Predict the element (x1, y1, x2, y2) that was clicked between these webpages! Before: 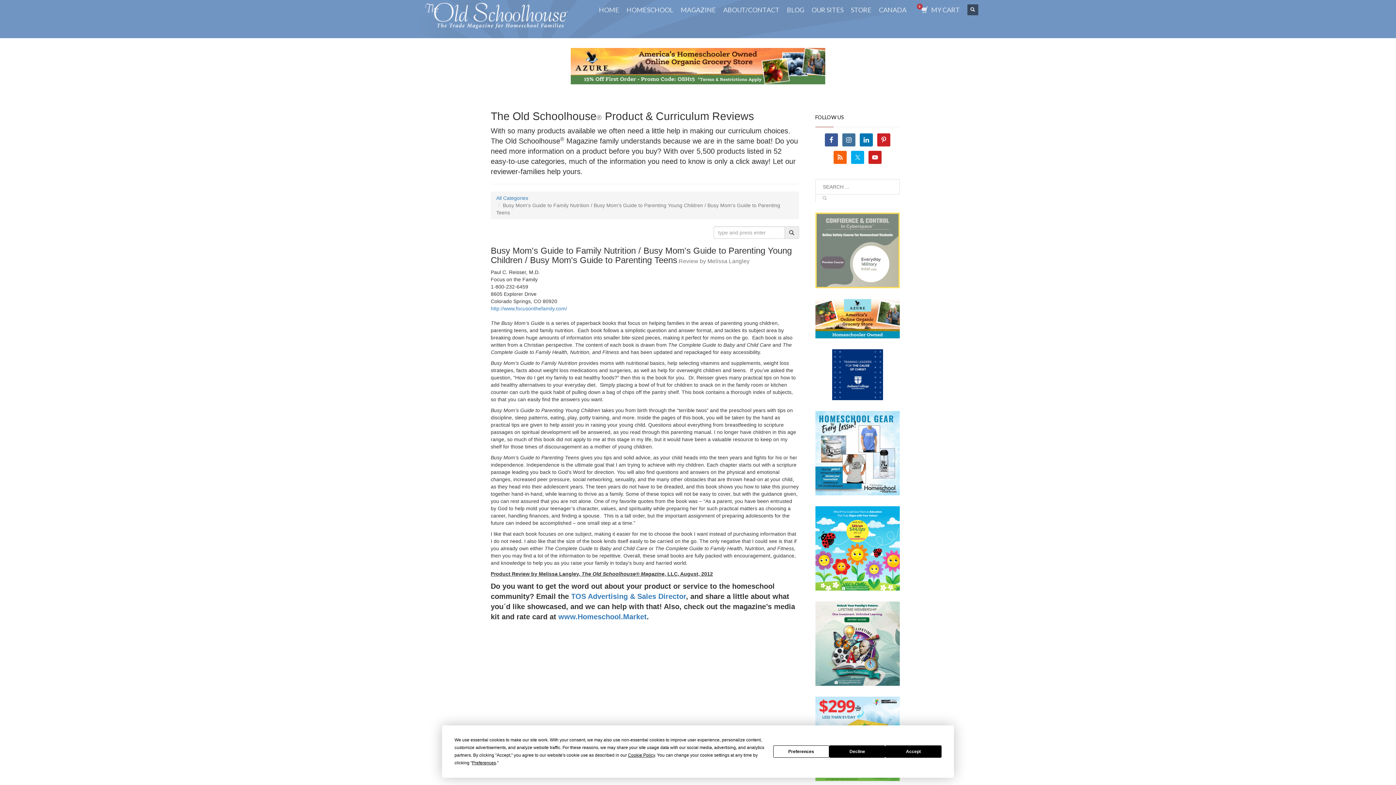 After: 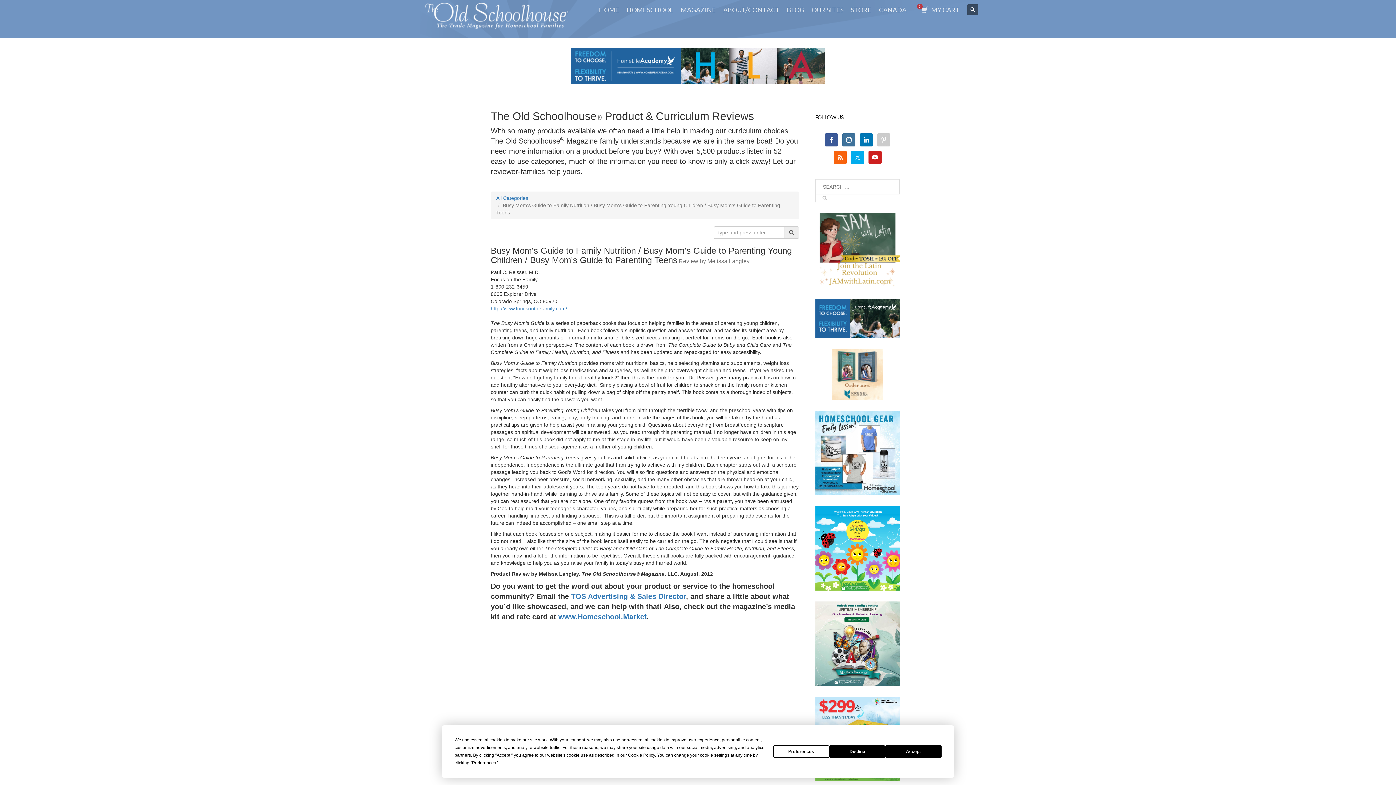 Action: bbox: (877, 133, 890, 146)